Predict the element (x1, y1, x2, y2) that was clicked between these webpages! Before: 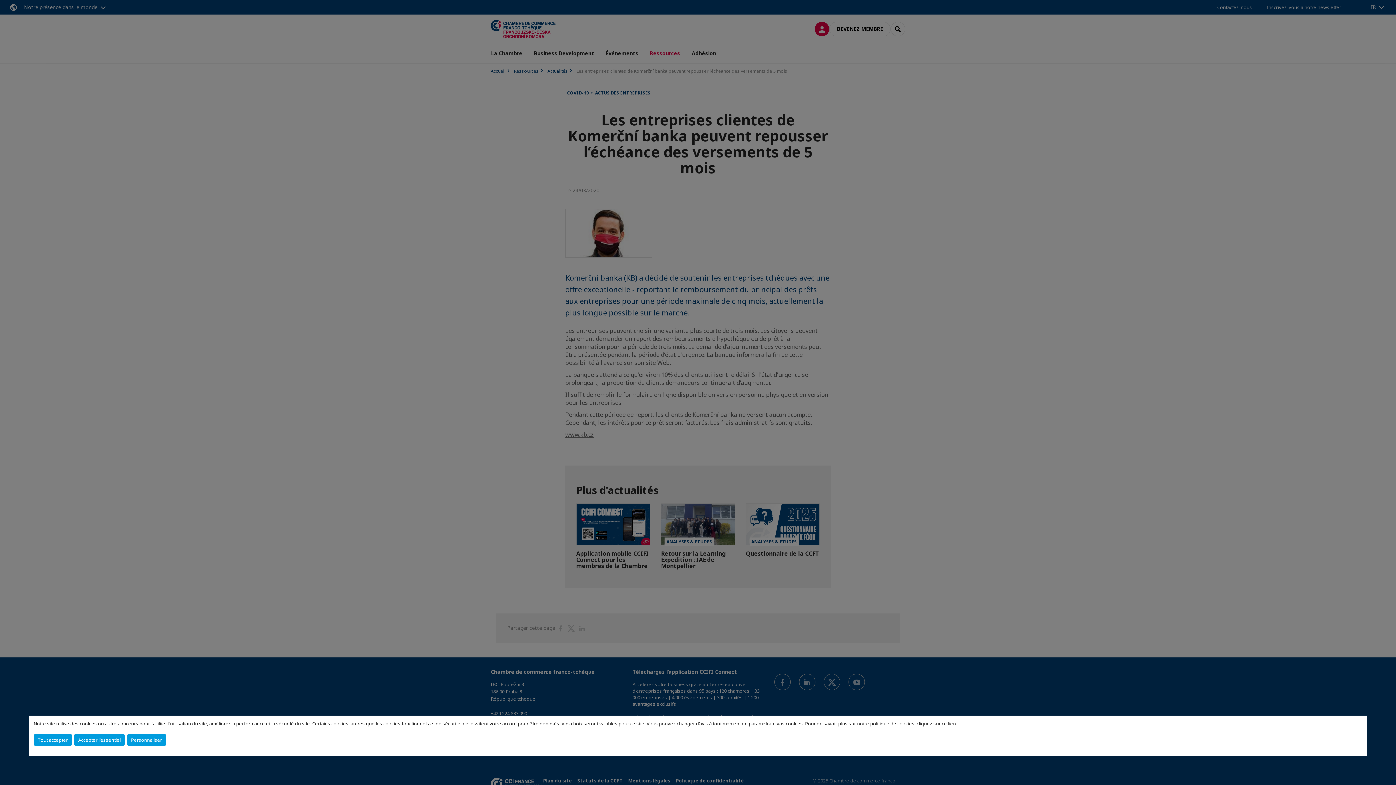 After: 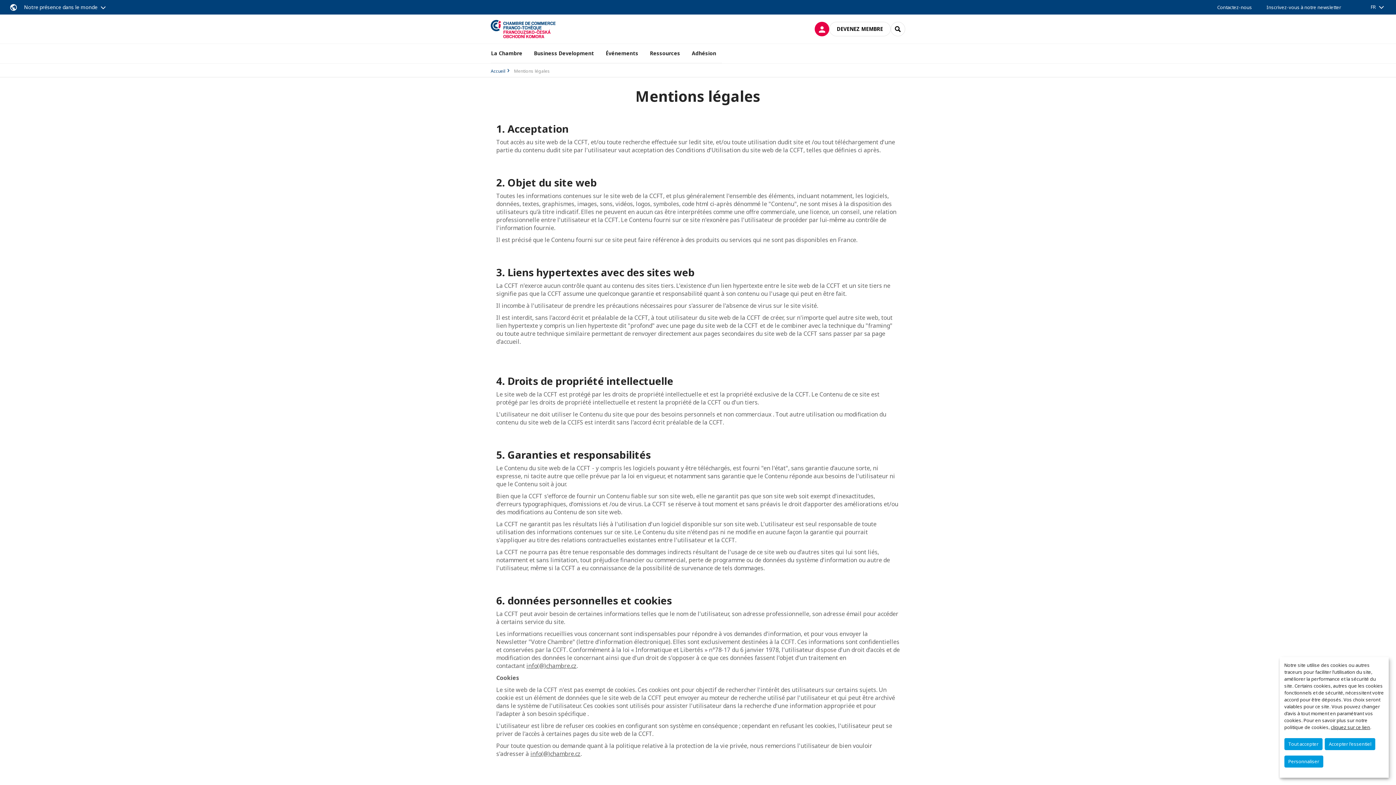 Action: bbox: (917, 720, 956, 727) label: cliquez sur ce lien